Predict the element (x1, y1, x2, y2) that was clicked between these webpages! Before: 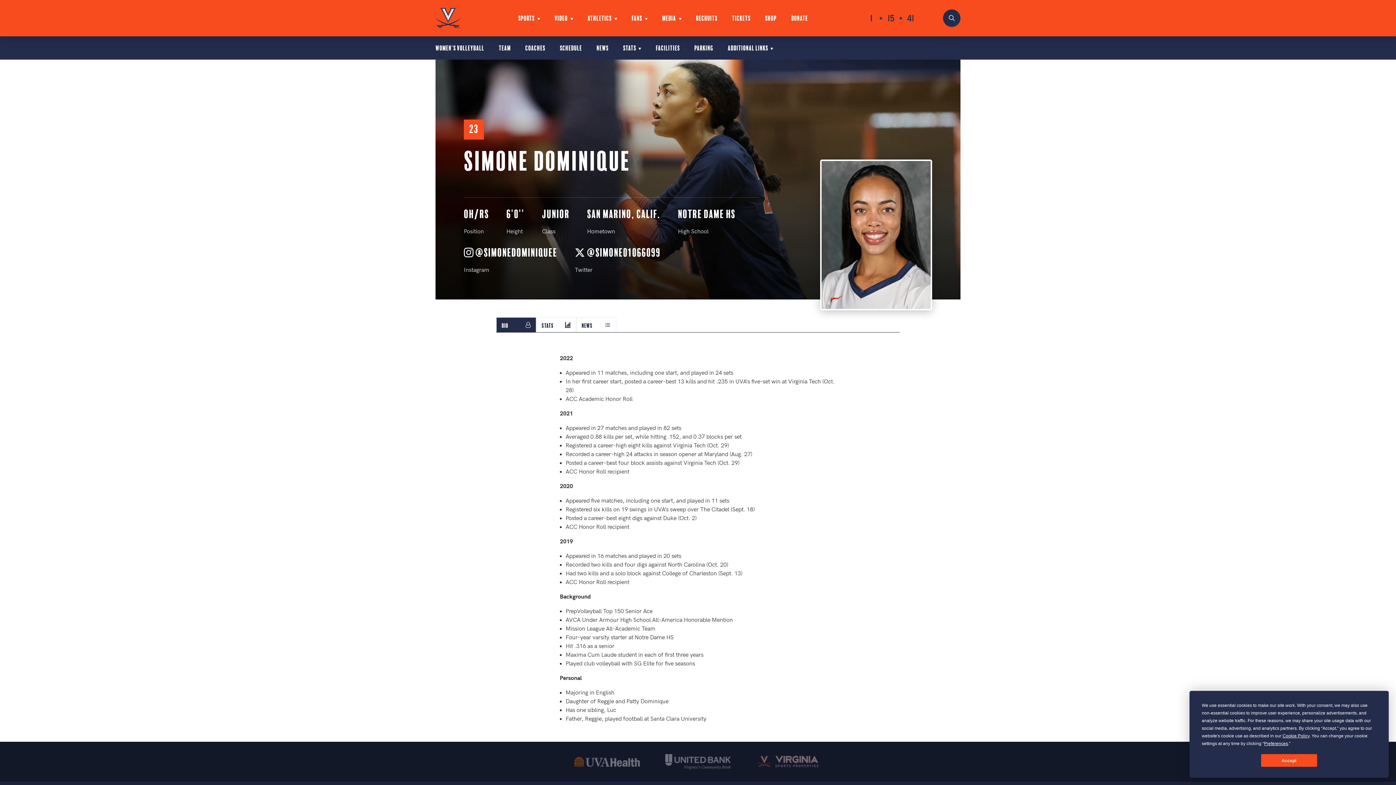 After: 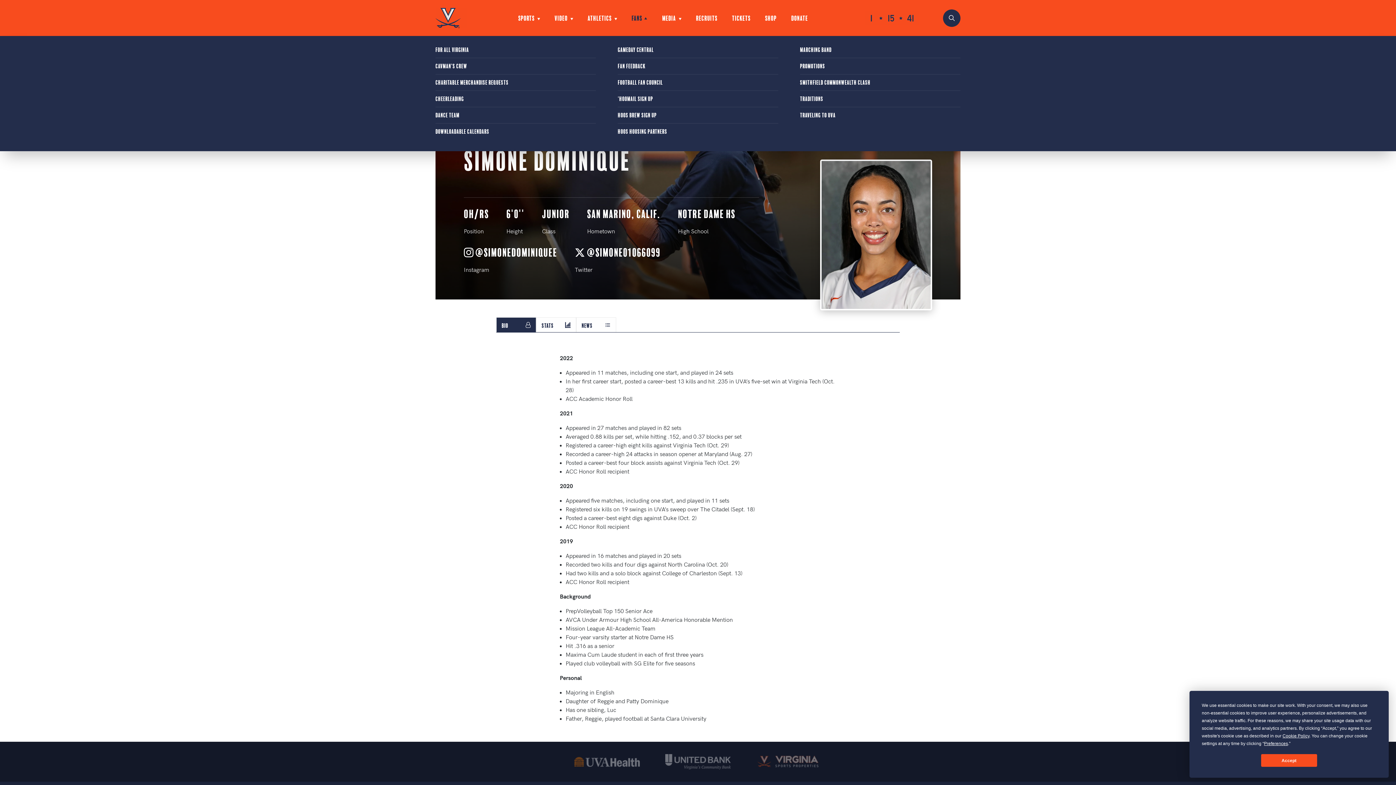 Action: label: FANS bbox: (631, 14, 647, 20)